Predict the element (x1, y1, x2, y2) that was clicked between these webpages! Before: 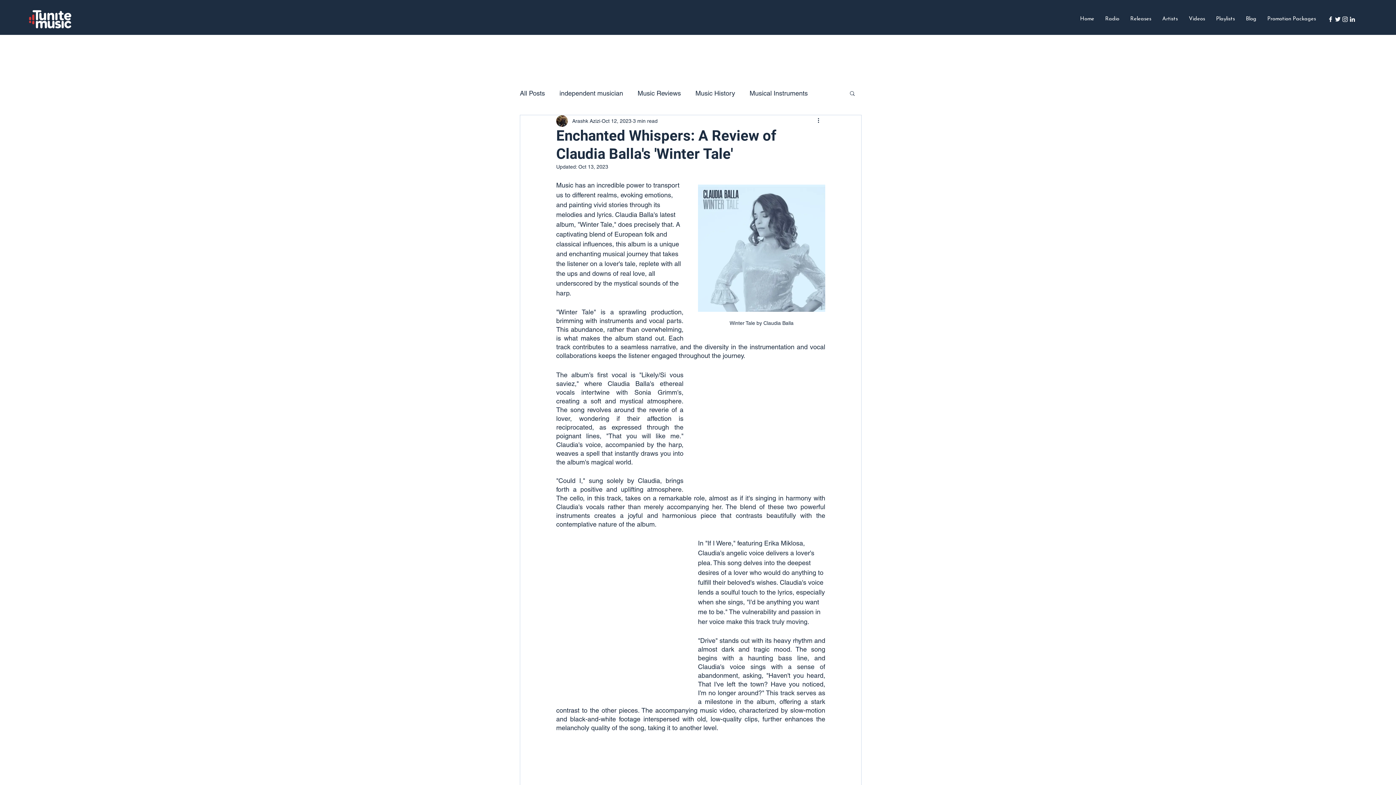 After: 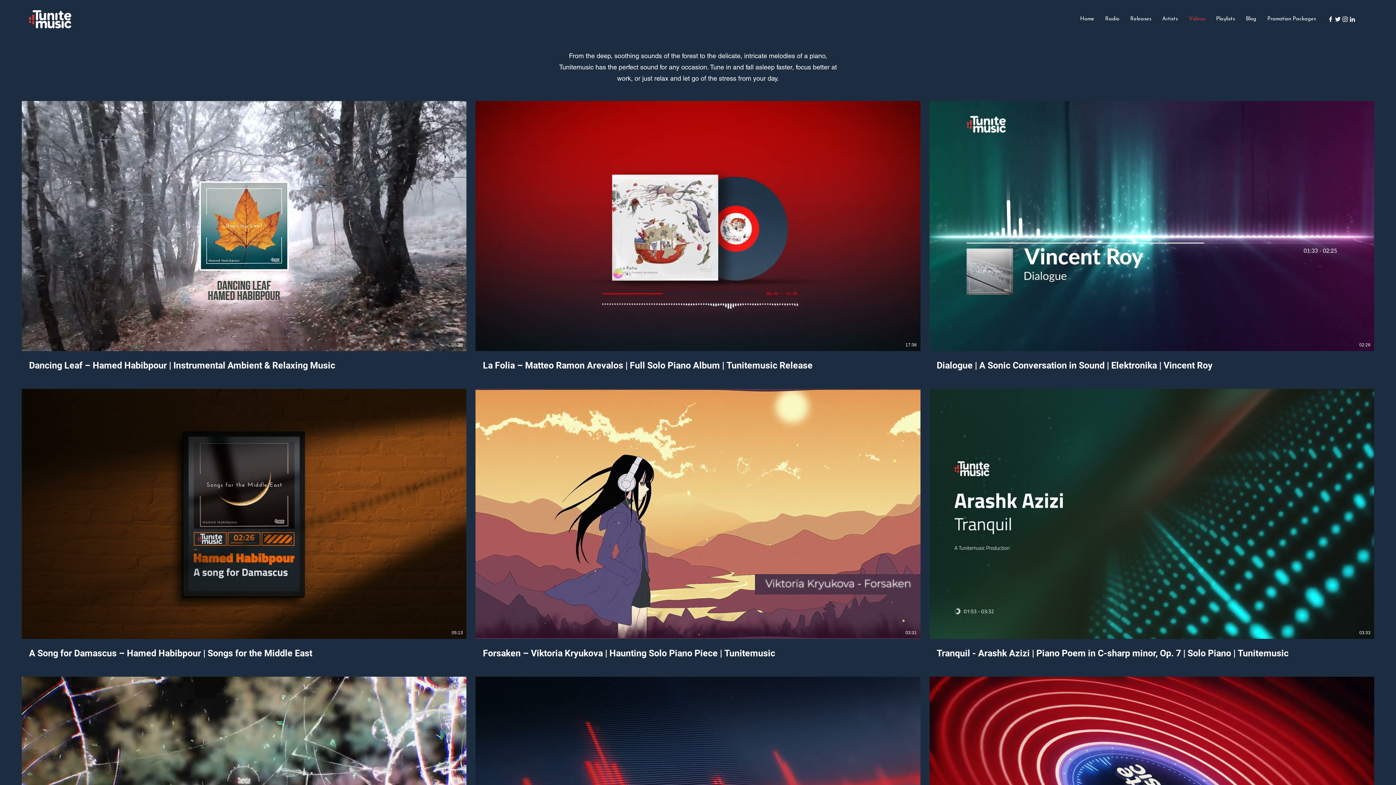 Action: label: Videos bbox: (1183, 13, 1210, 24)